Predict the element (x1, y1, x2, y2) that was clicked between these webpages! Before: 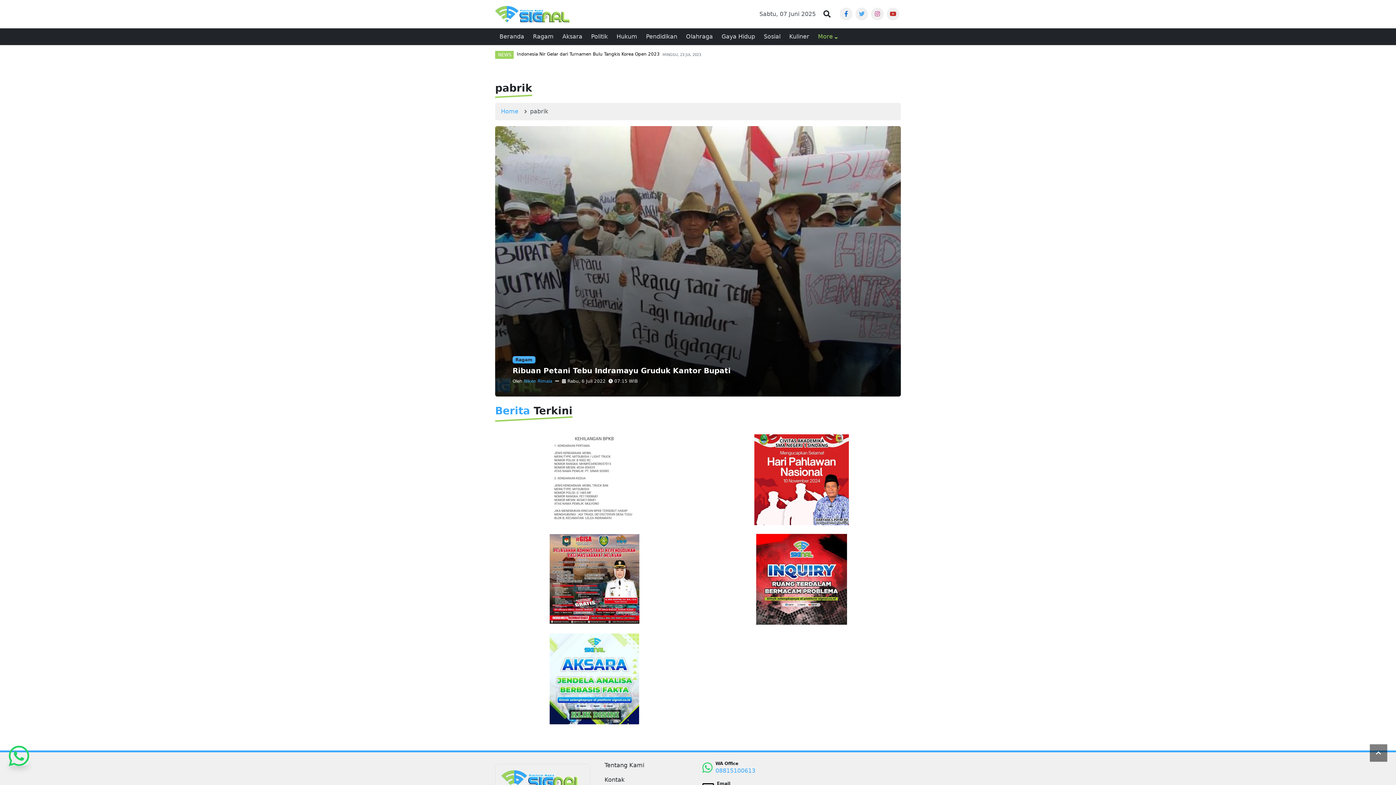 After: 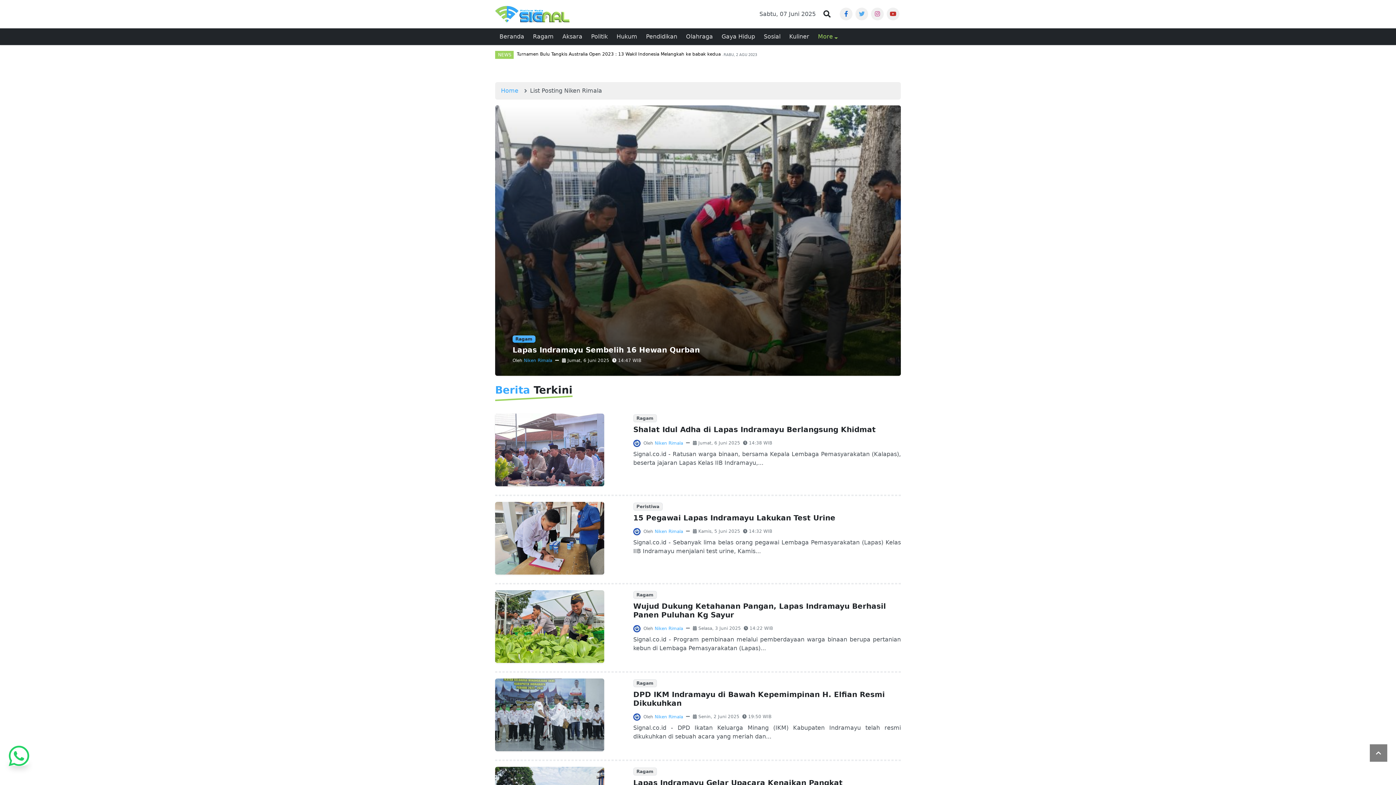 Action: bbox: (524, 378, 552, 383) label: Niken Rimala